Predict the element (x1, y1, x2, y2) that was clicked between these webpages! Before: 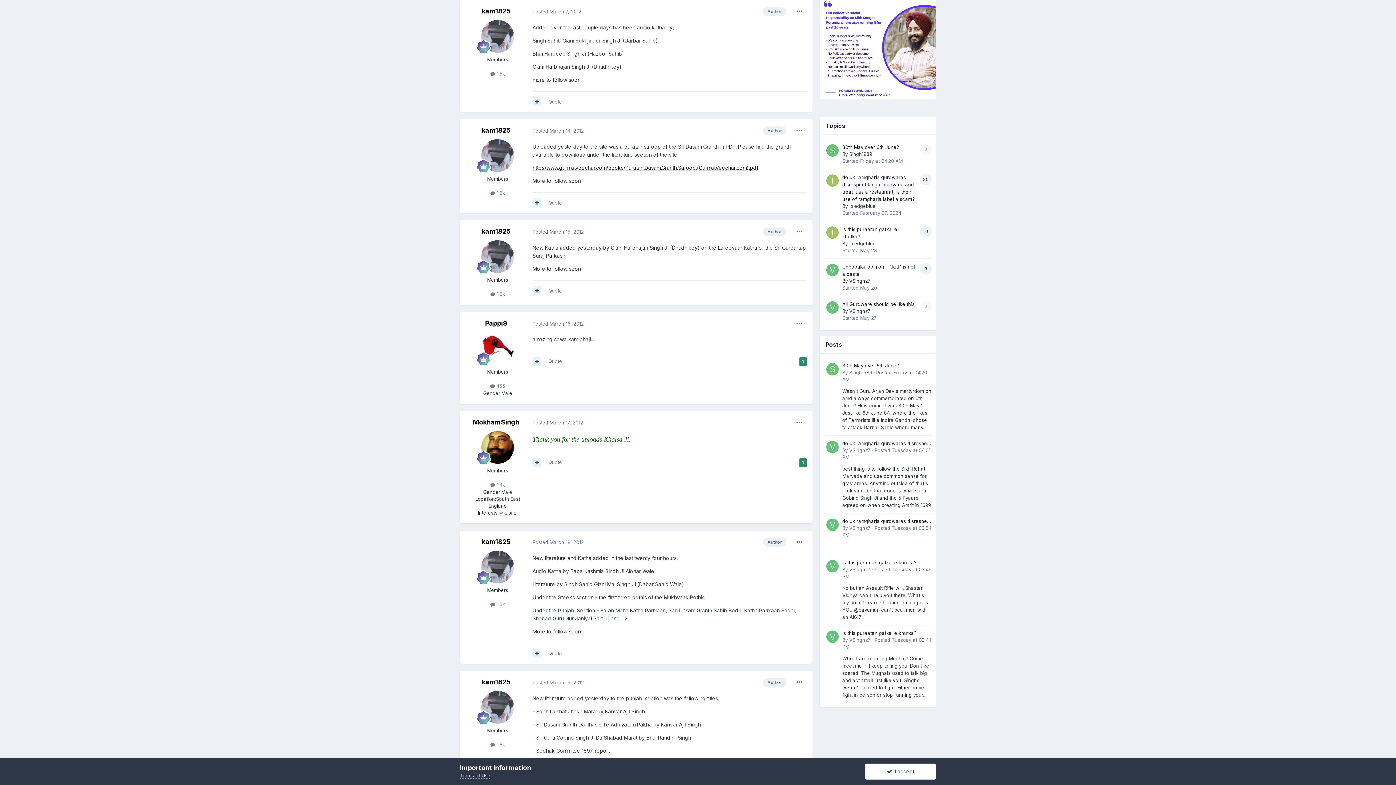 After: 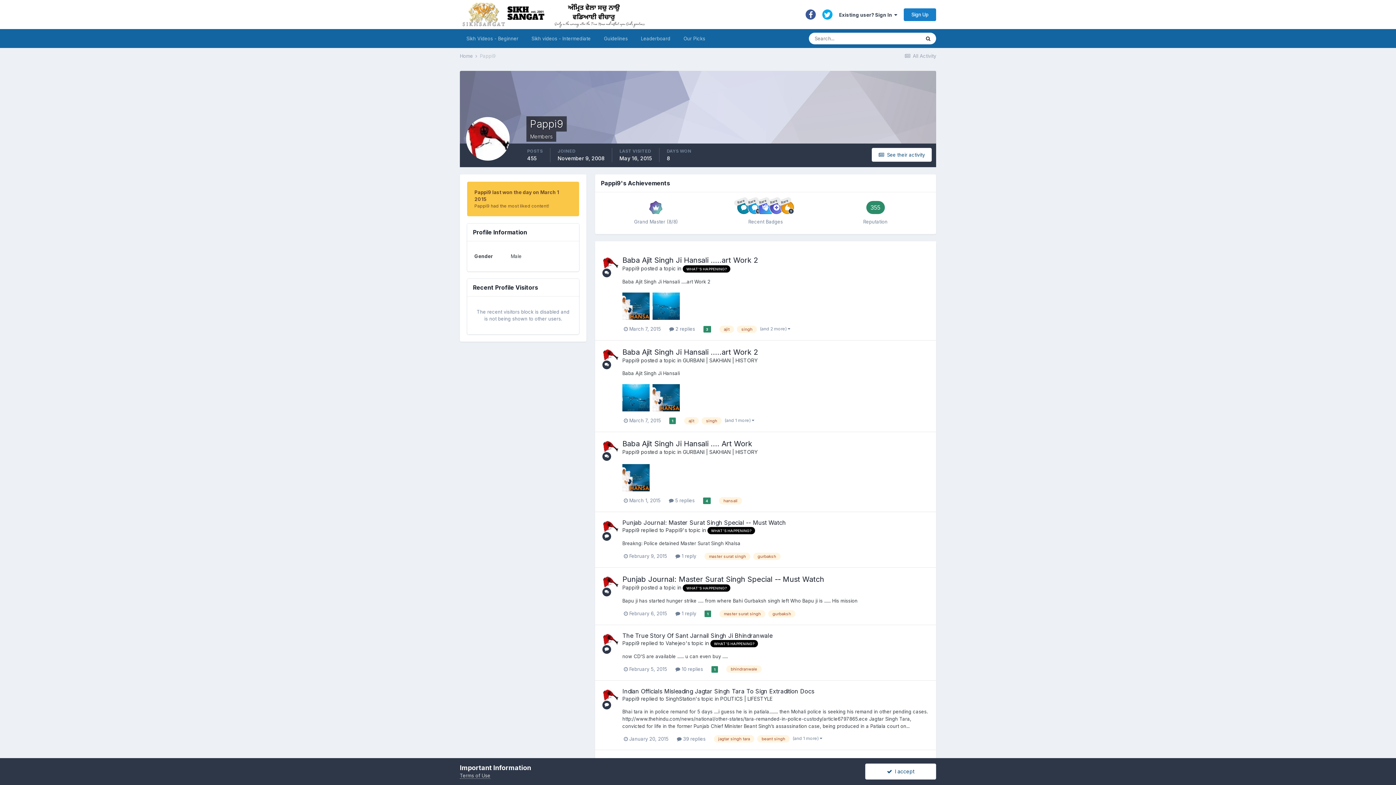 Action: bbox: (485, 319, 507, 327) label: Pappi9